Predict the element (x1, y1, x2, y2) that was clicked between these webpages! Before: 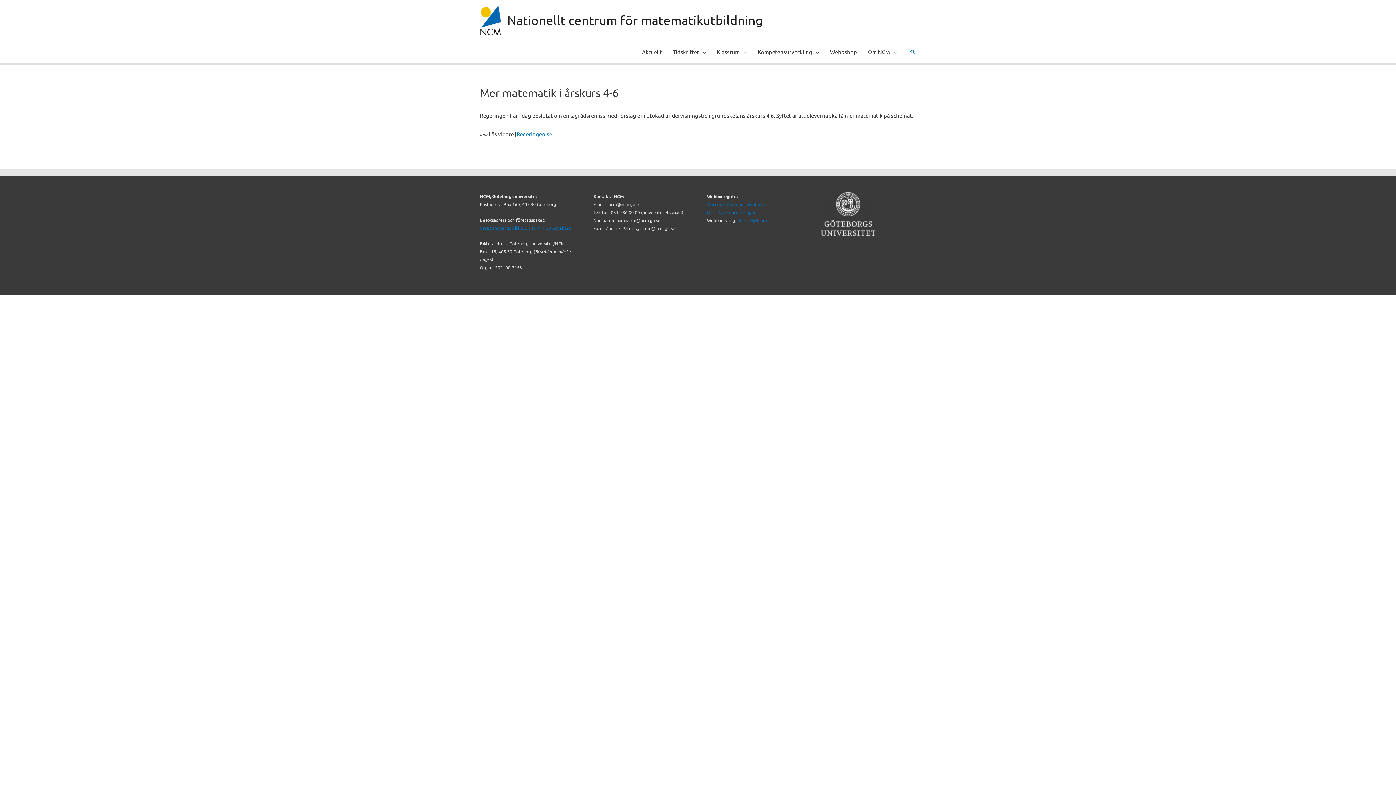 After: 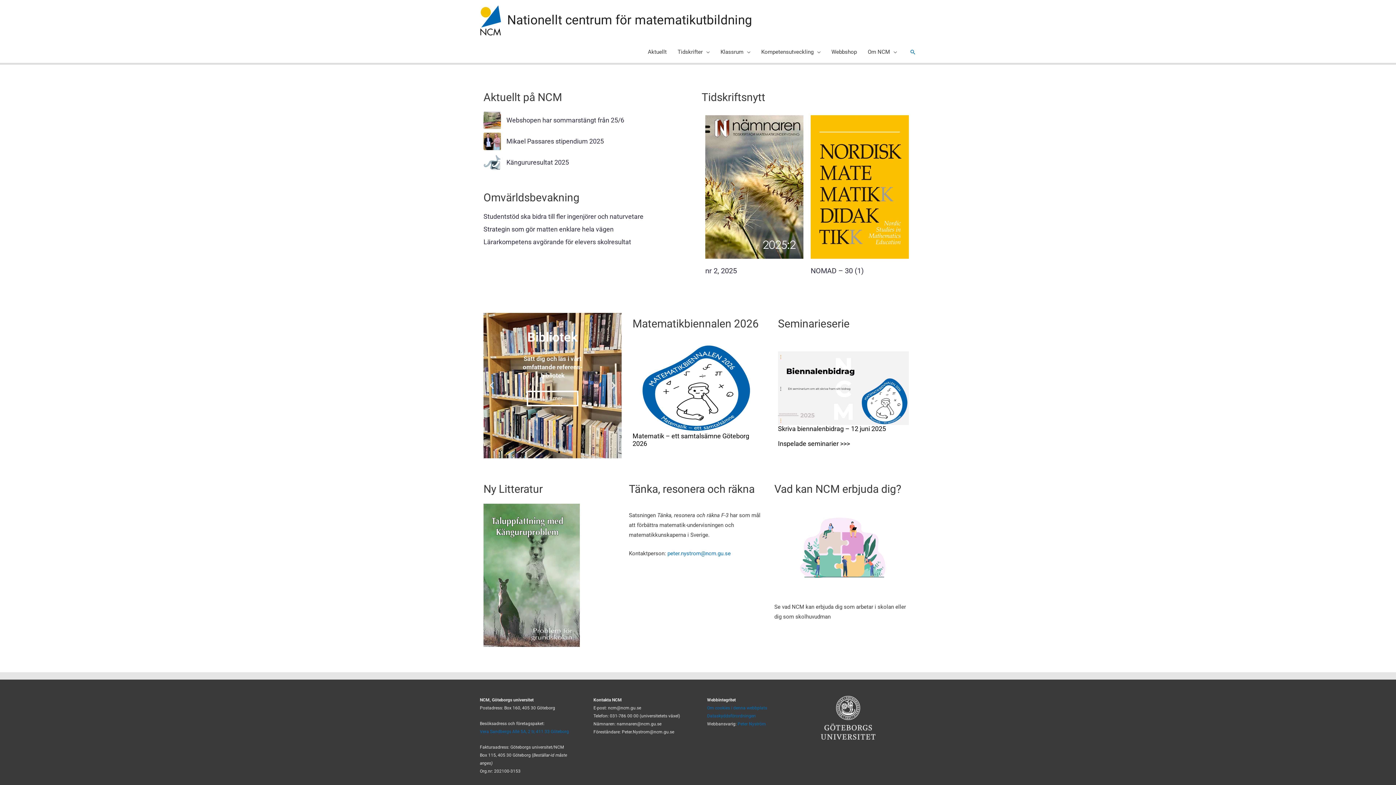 Action: bbox: (480, 16, 501, 22)